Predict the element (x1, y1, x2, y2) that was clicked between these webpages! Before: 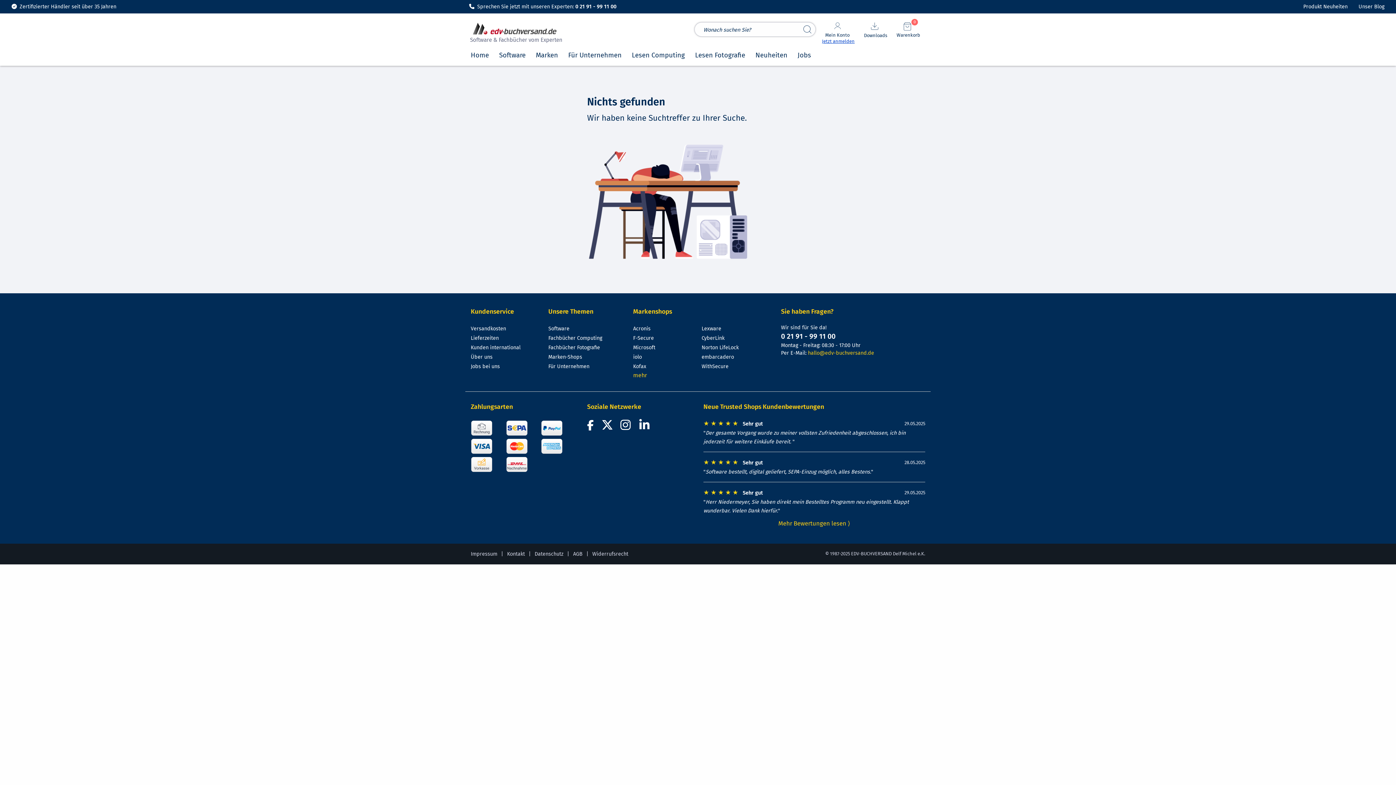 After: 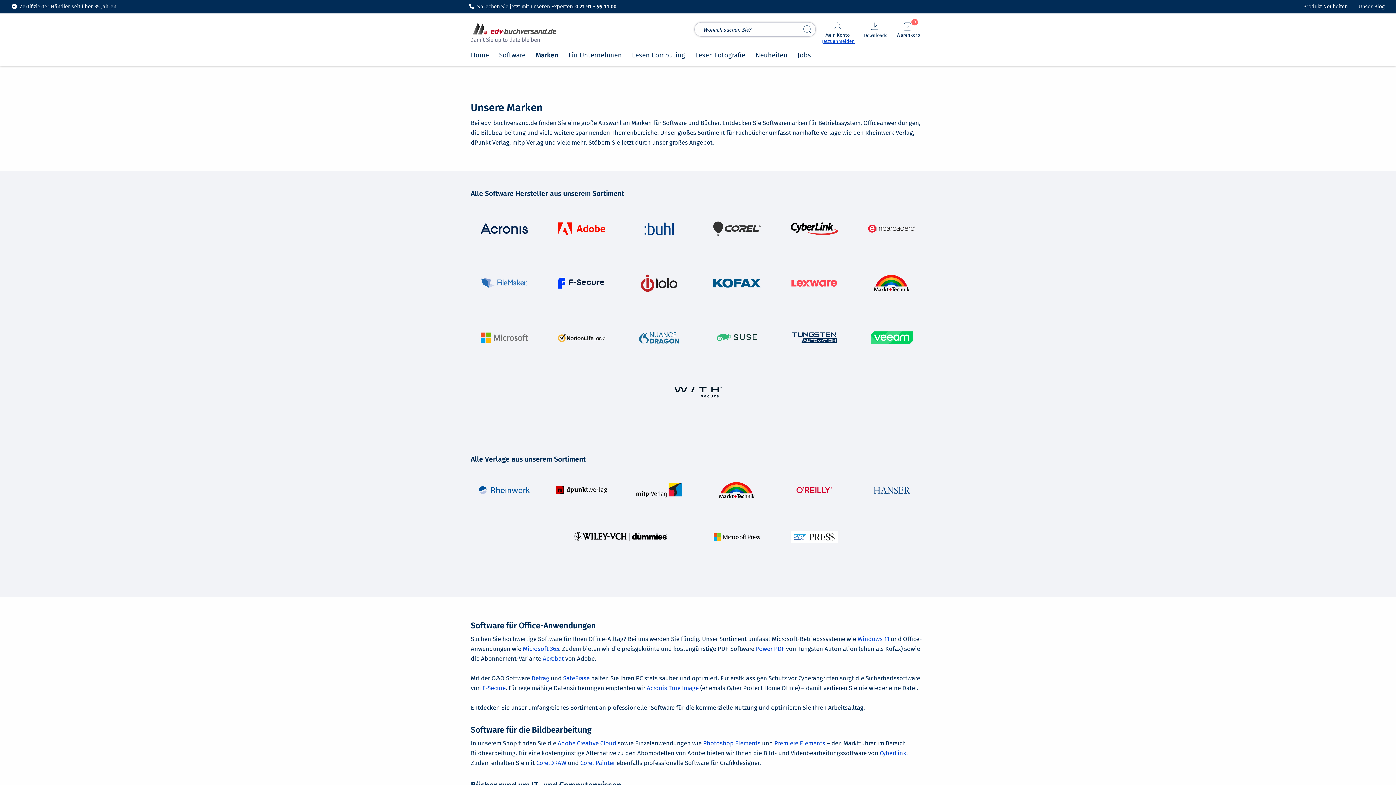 Action: bbox: (548, 354, 582, 360) label: Marken-Shops